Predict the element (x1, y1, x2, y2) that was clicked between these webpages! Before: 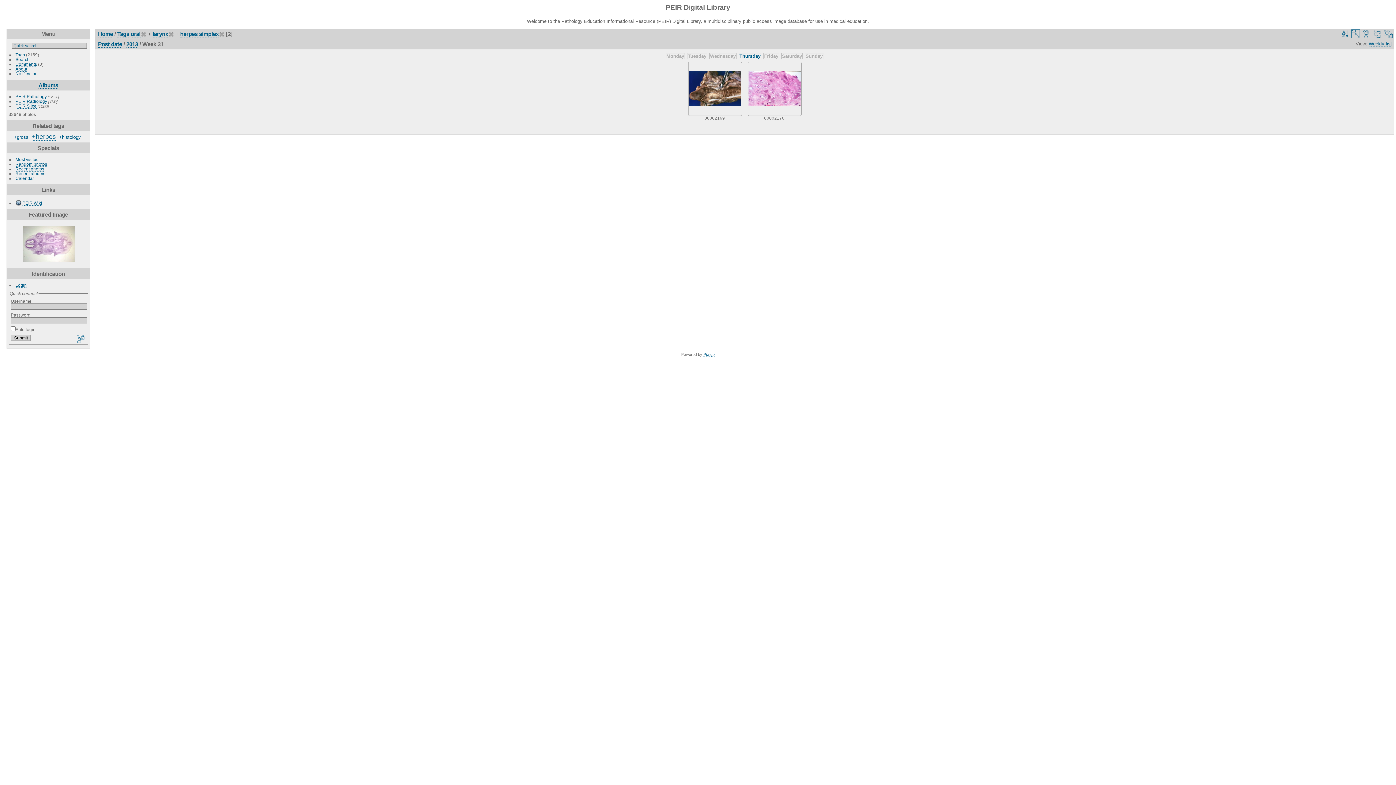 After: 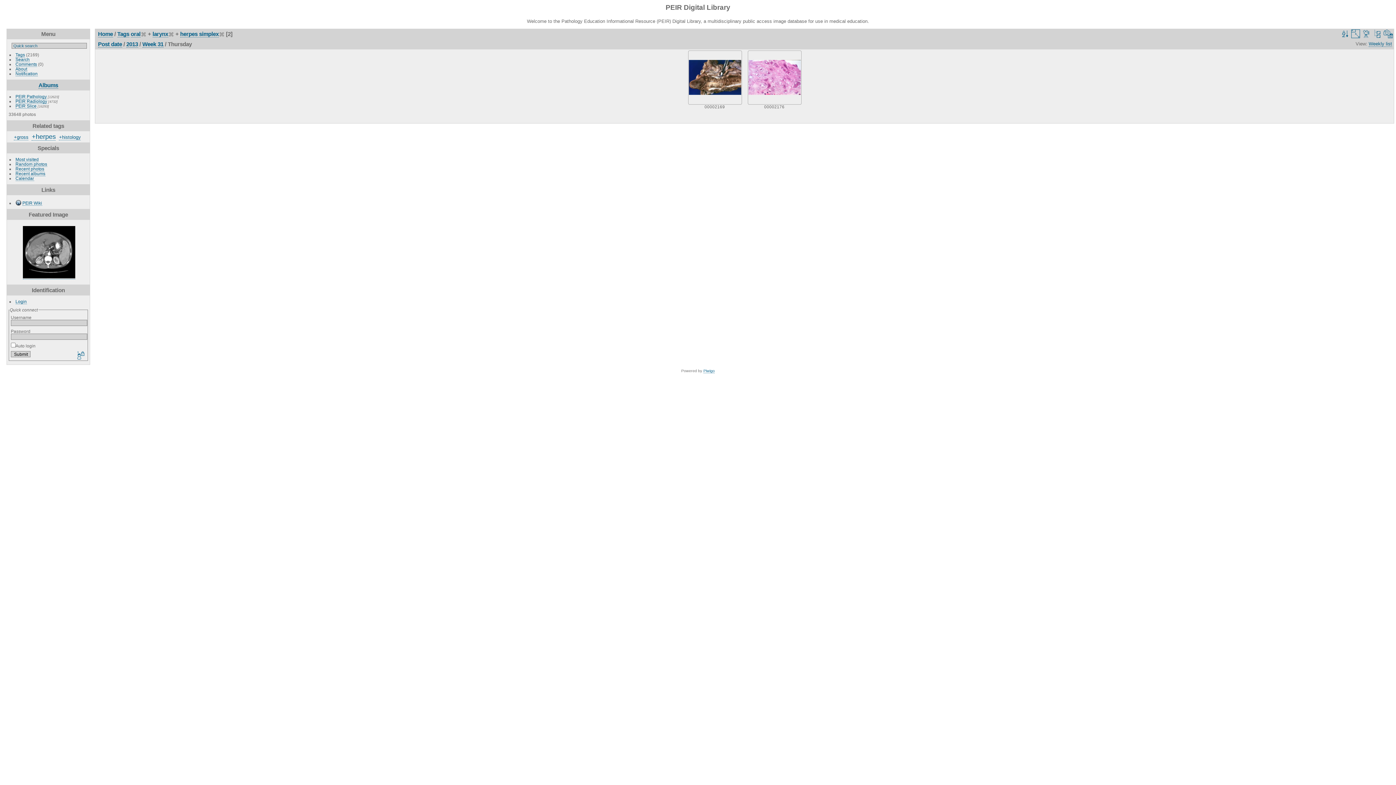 Action: label: Thursday bbox: (738, 52, 761, 59)